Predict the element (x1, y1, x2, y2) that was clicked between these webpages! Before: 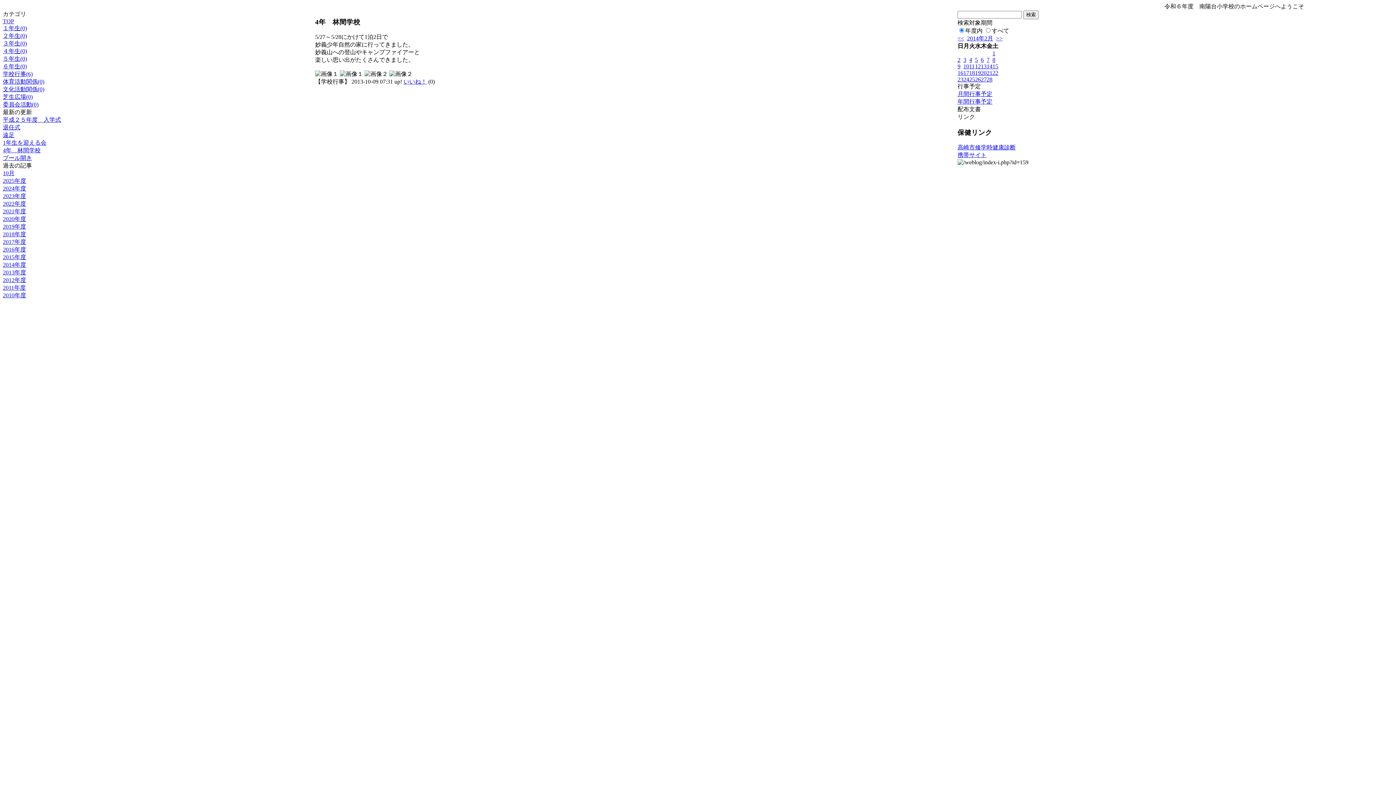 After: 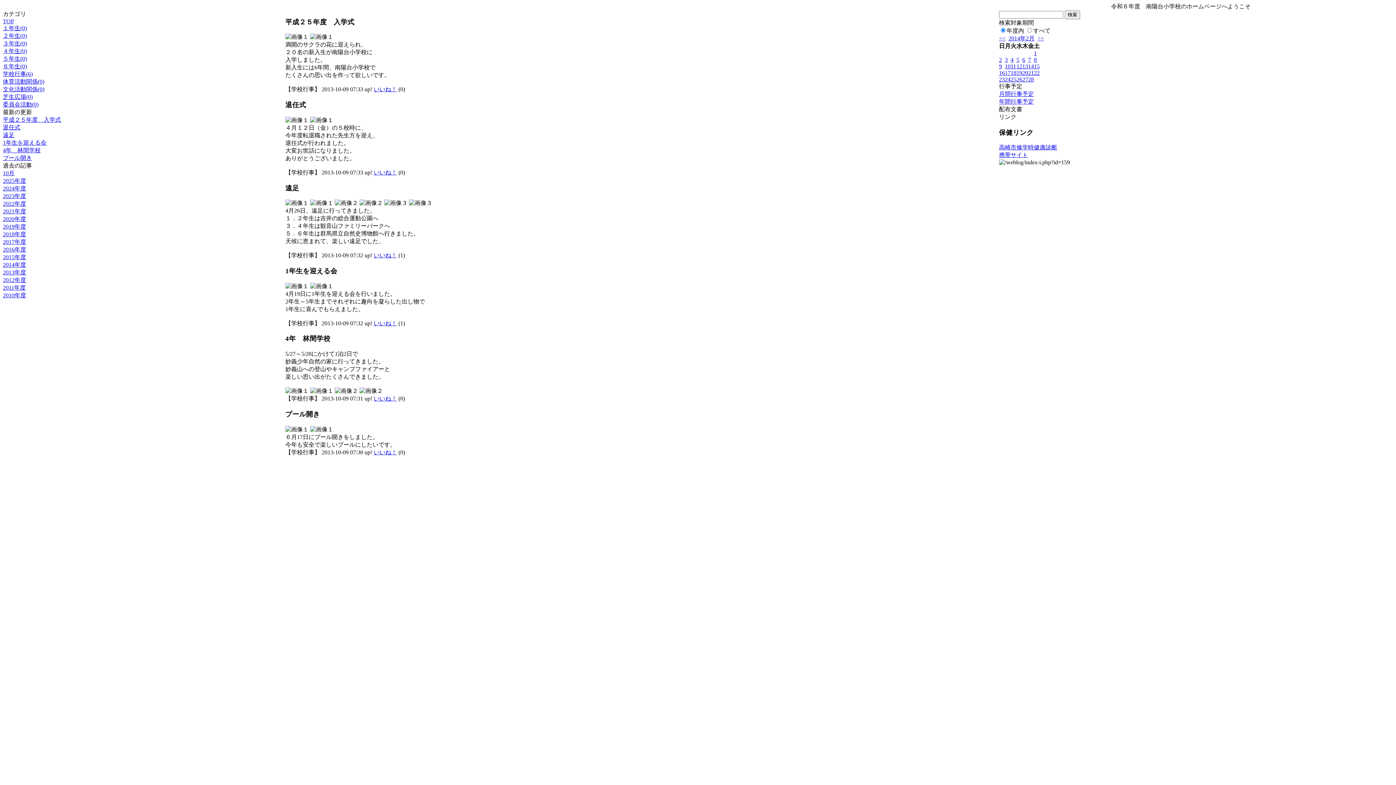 Action: label: 5 bbox: (975, 56, 978, 62)